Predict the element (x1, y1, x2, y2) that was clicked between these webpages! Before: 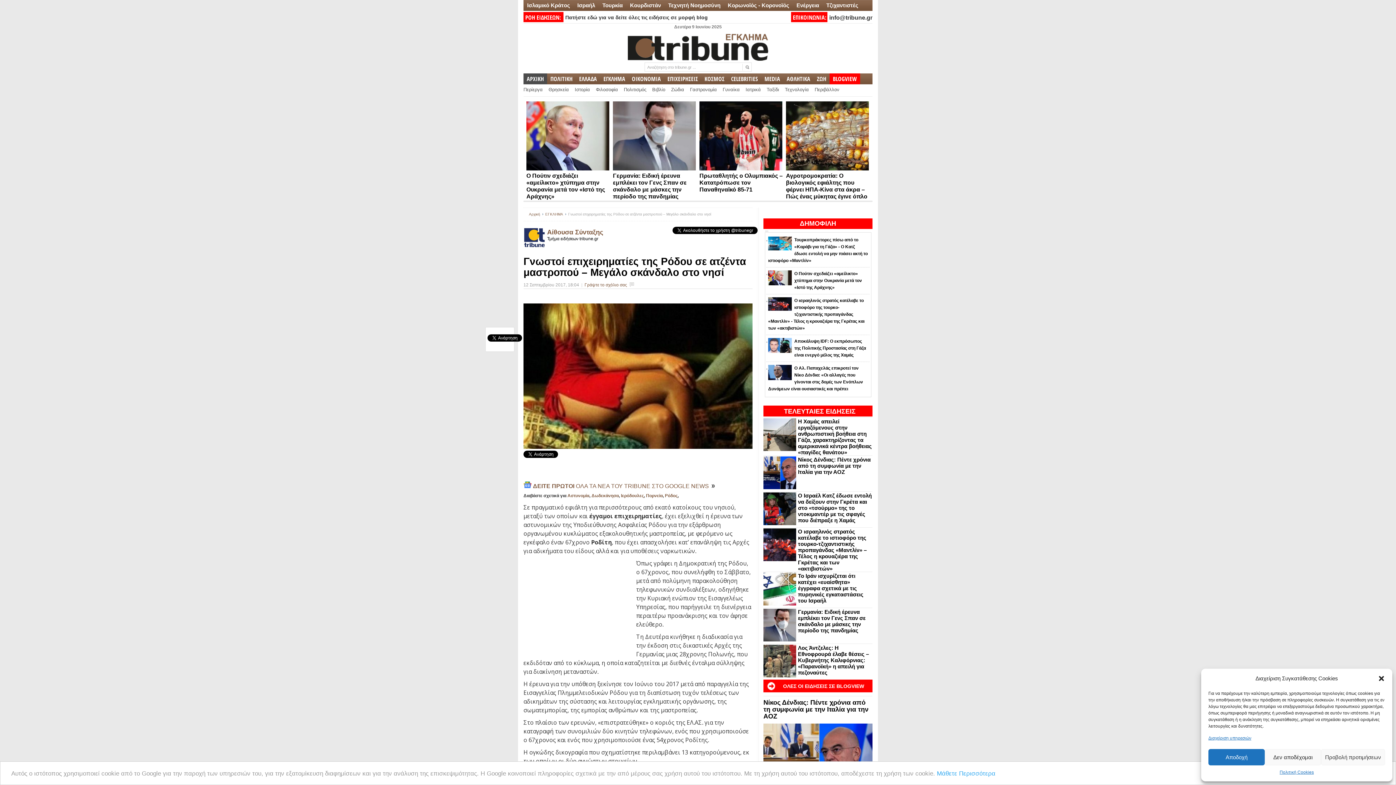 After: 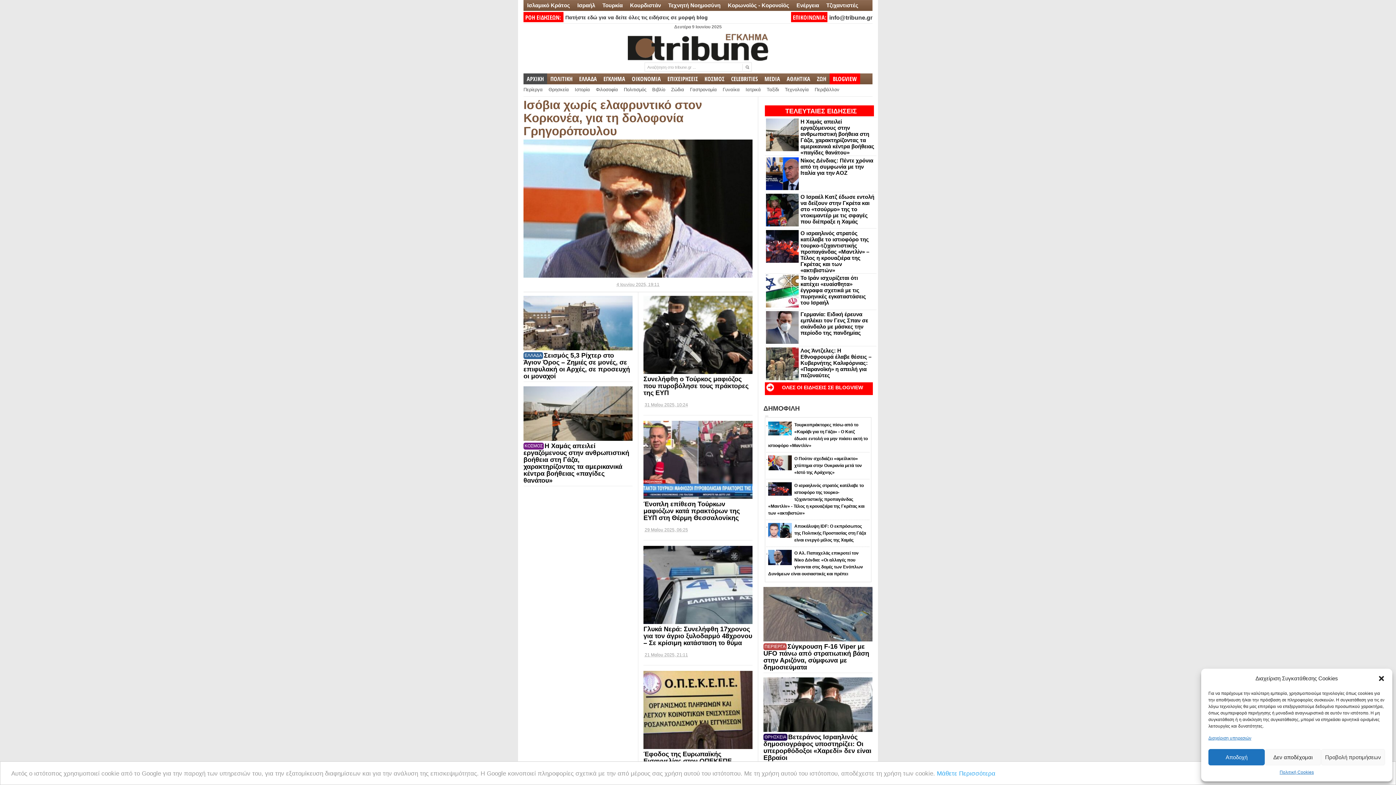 Action: bbox: (600, 73, 628, 84) label: ΕΓΚΛΗΜΑ